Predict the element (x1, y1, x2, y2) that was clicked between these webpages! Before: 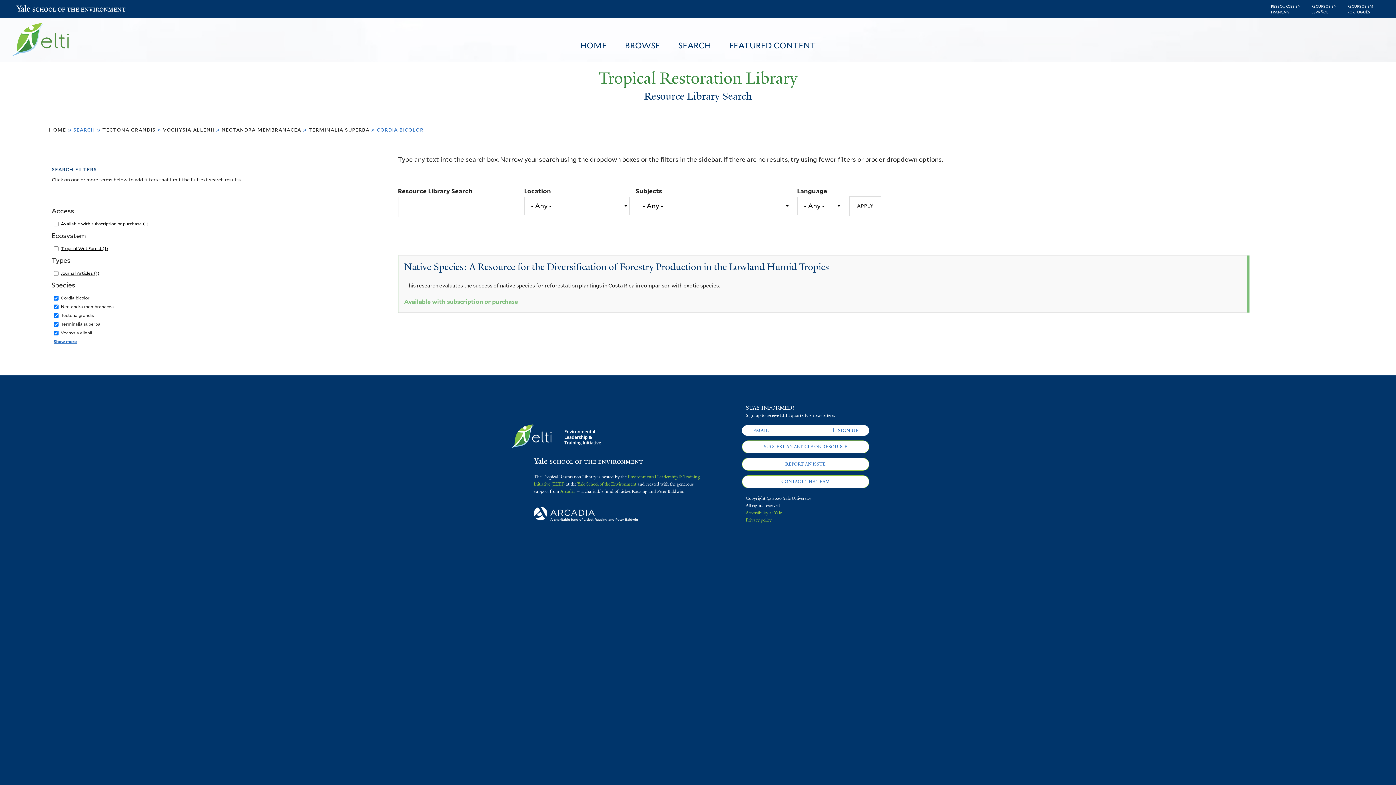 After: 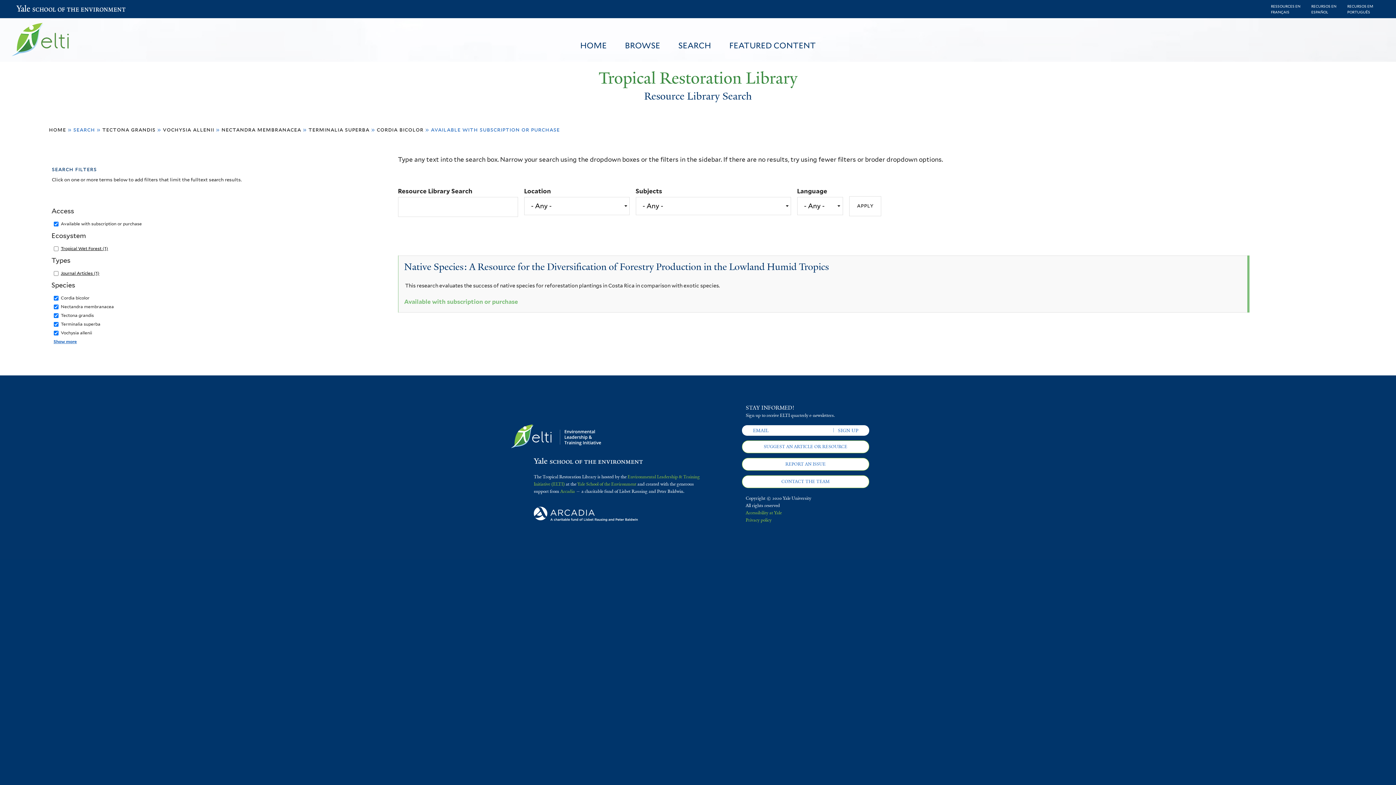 Action: bbox: (60, 221, 148, 226) label: Available with subscription or purchase (1)
Apply Available with subscription or purchase filter